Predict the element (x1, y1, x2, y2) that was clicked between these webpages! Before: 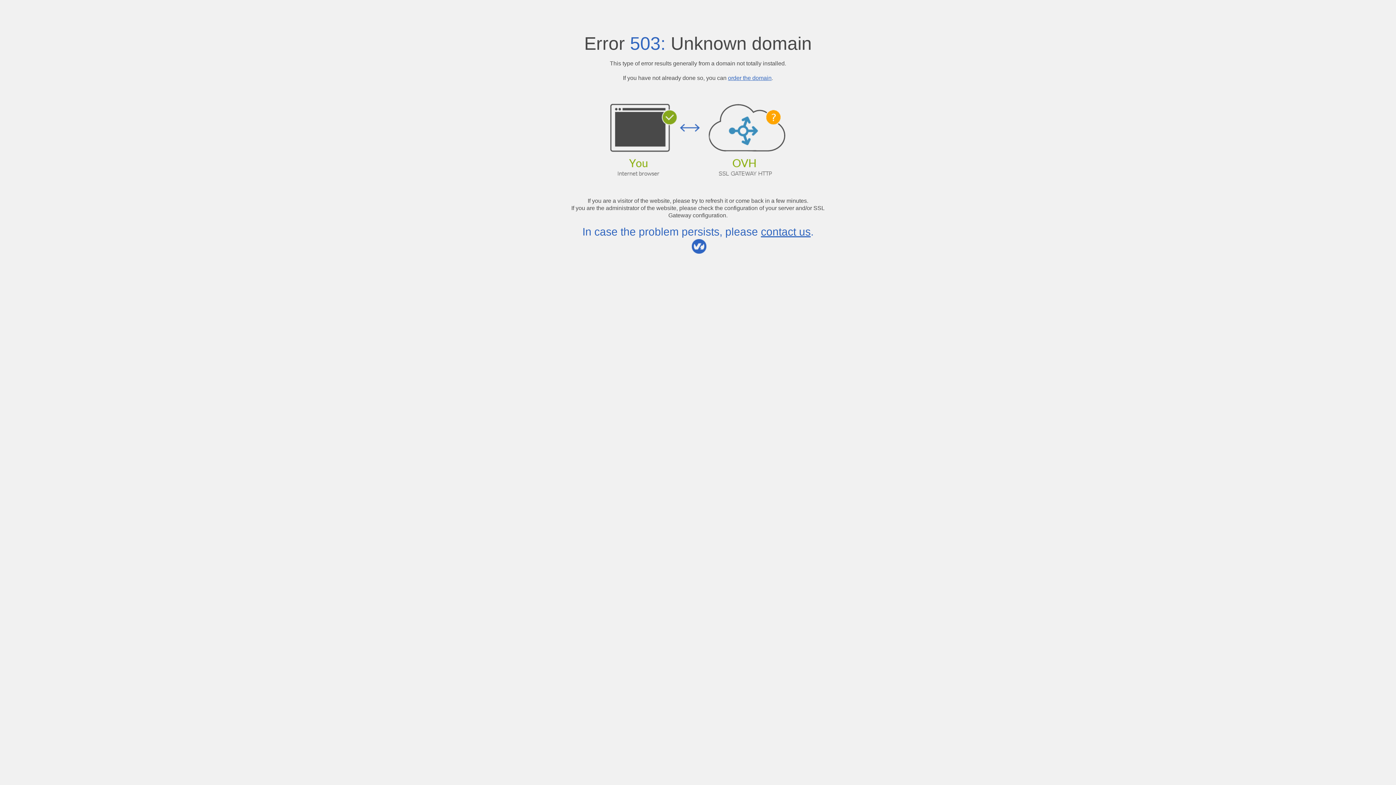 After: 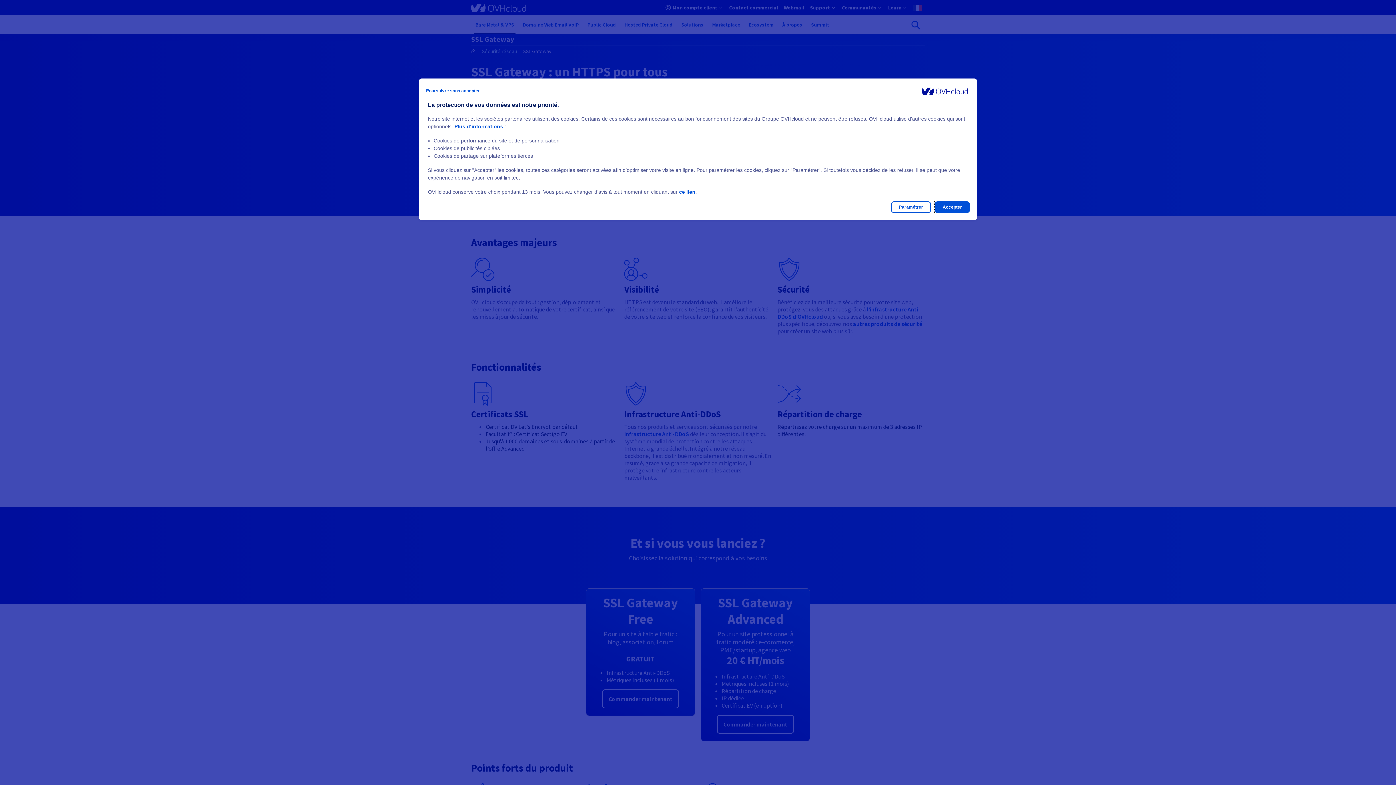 Action: bbox: (728, 74, 771, 81) label: order the domain